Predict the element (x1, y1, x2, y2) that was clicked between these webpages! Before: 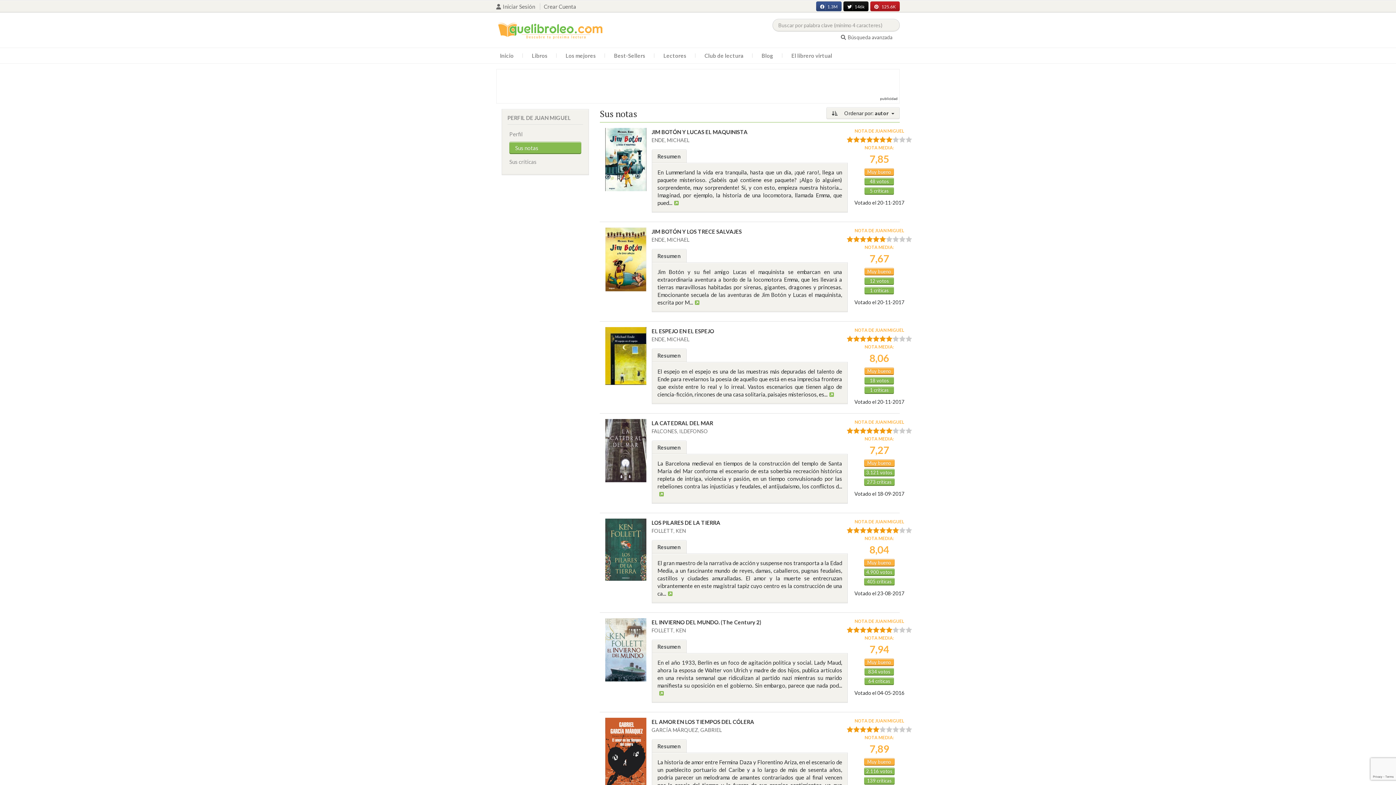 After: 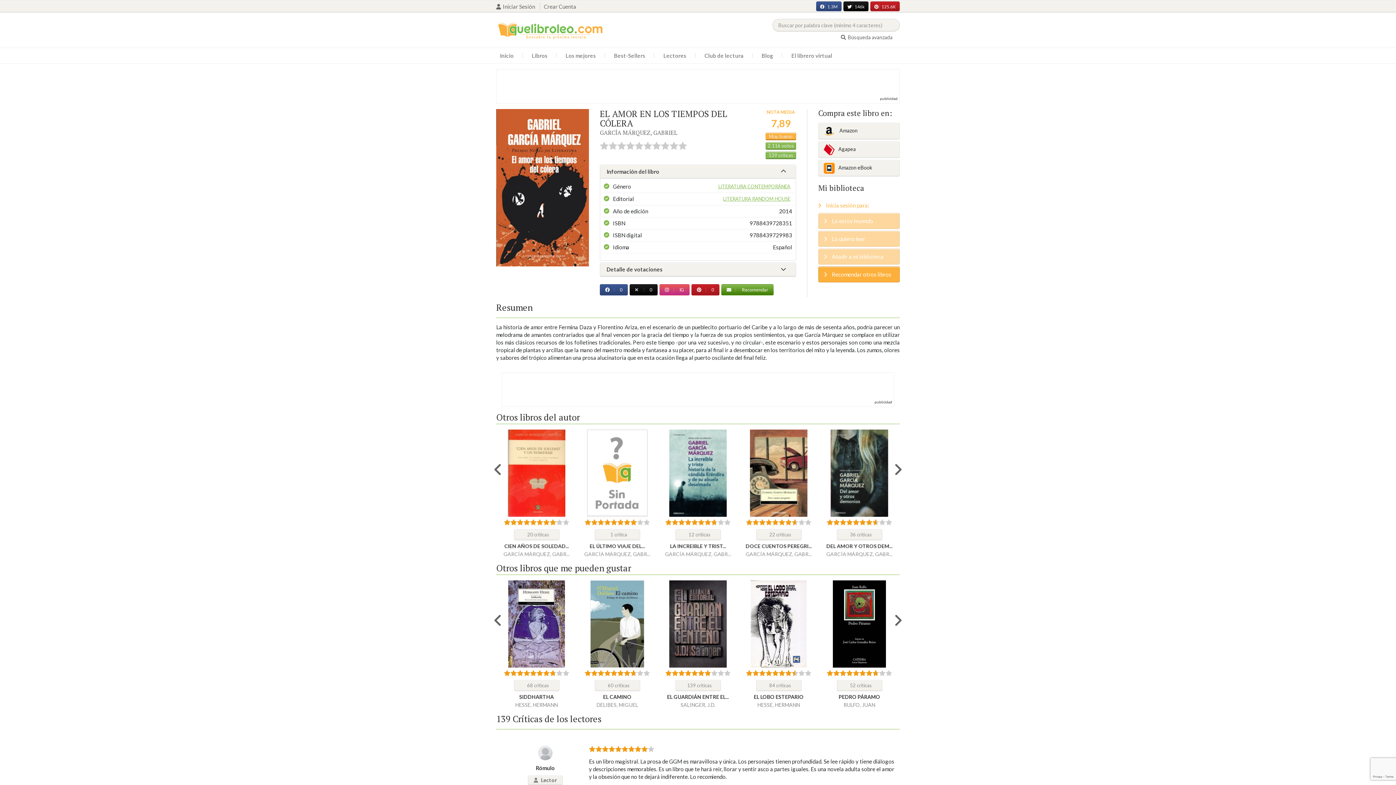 Action: bbox: (651, 718, 848, 726) label: EL AMOR EN LOS TIEMPOS DEL CÓLERA